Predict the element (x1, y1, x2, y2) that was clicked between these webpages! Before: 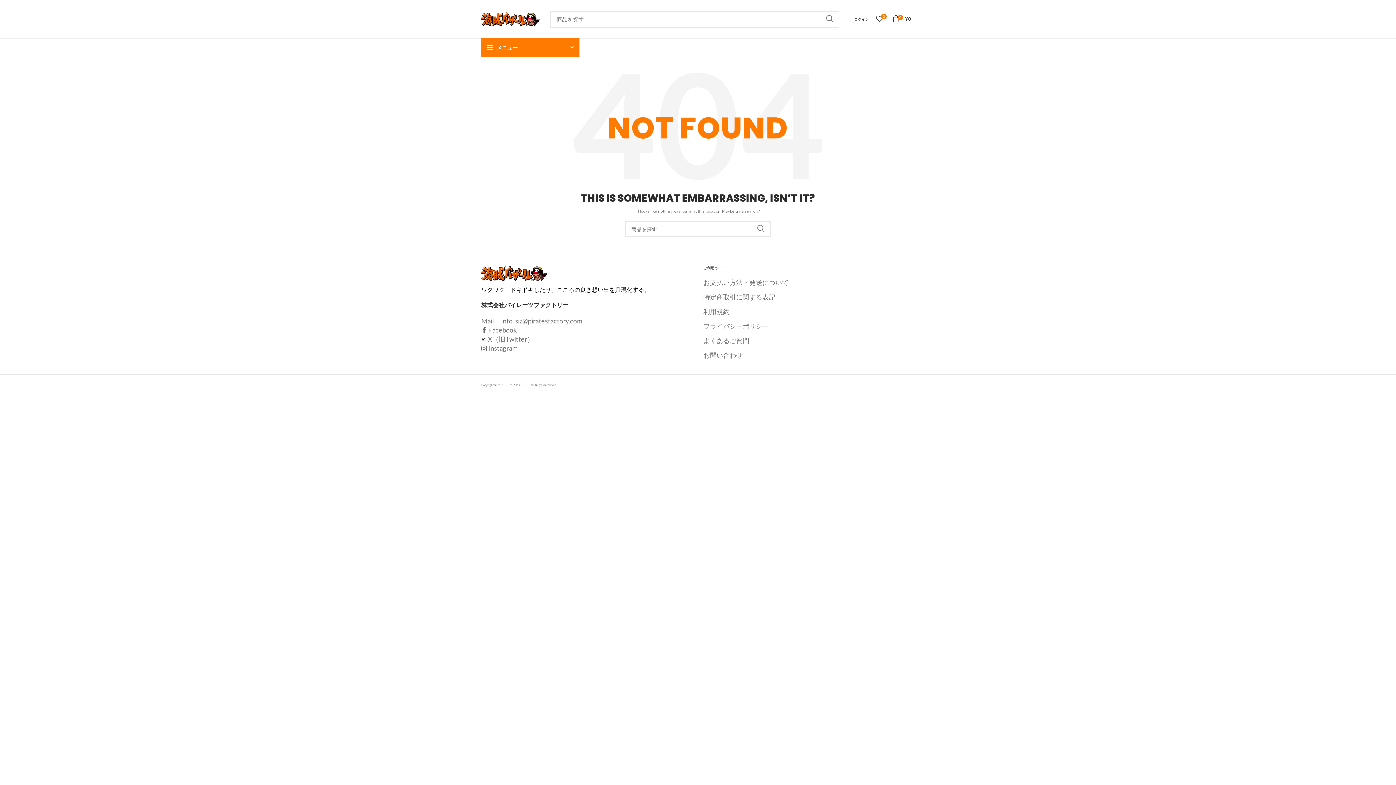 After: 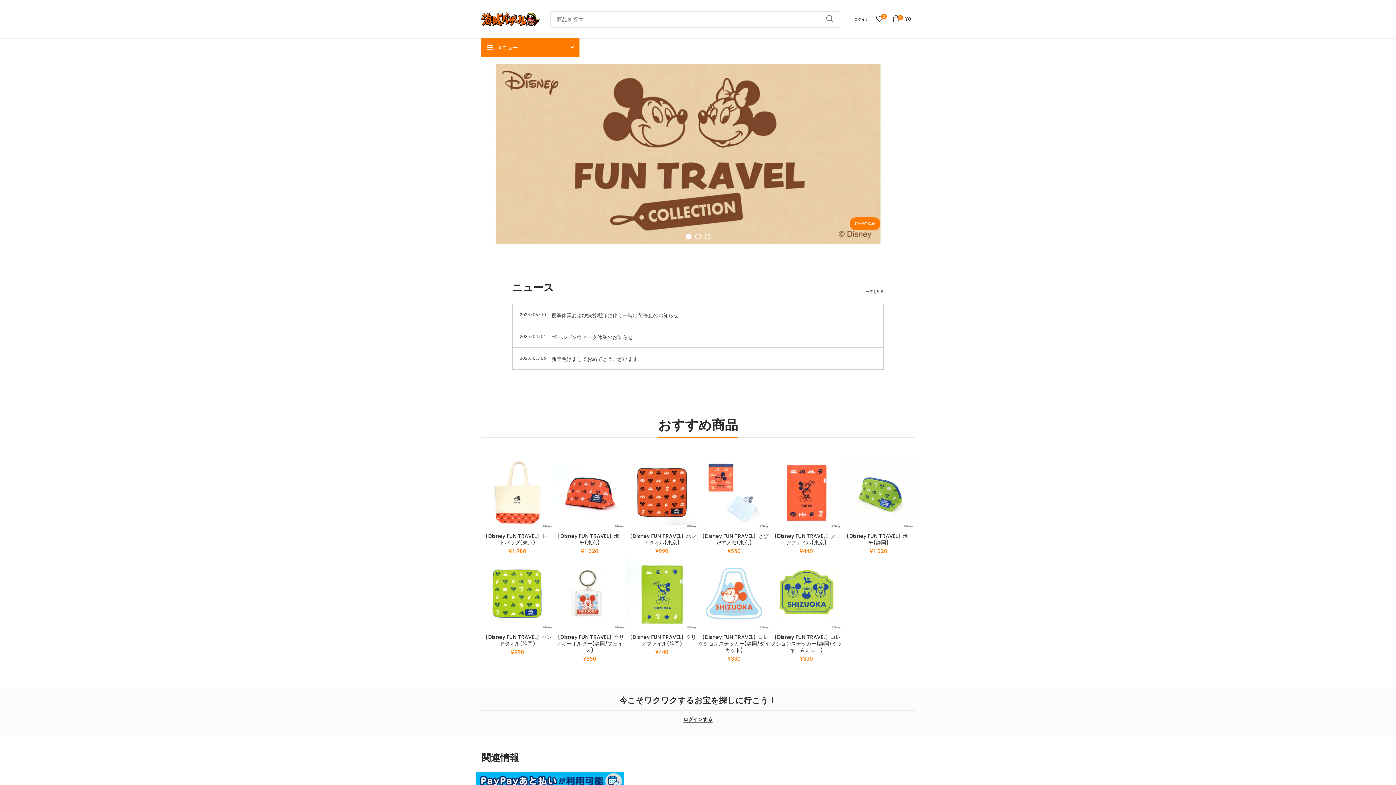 Action: bbox: (481, 16, 539, 20)